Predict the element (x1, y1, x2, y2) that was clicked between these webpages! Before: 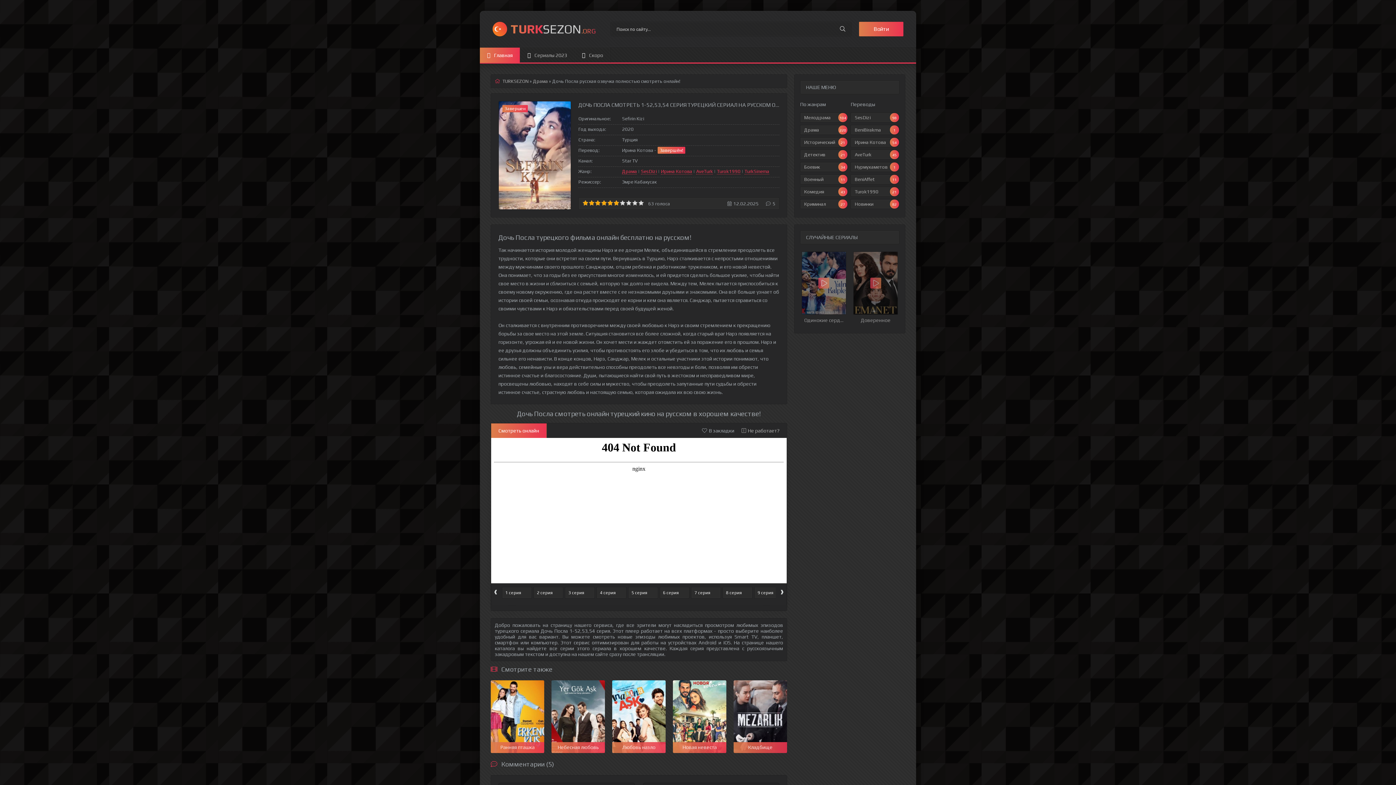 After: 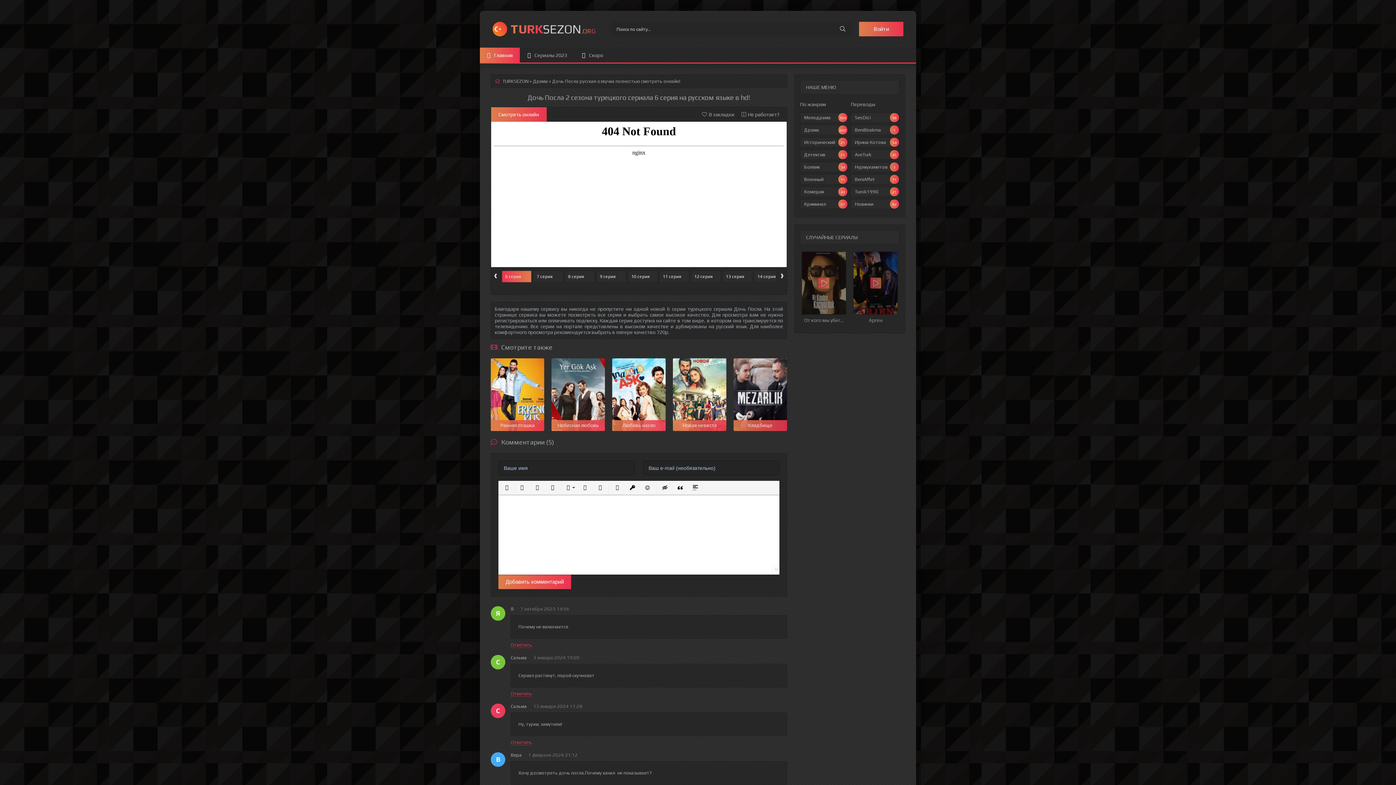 Action: label: 6 серия bbox: (659, 589, 690, 595)